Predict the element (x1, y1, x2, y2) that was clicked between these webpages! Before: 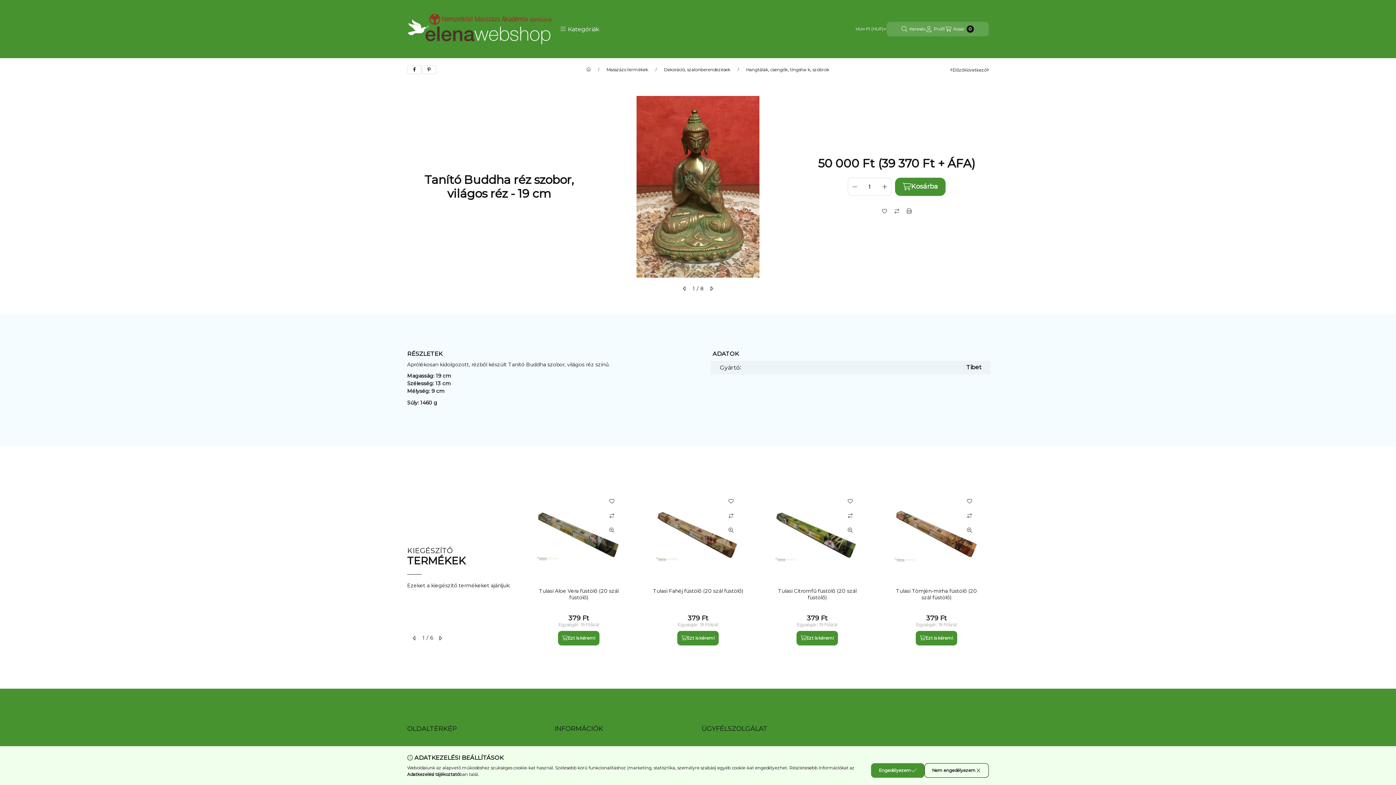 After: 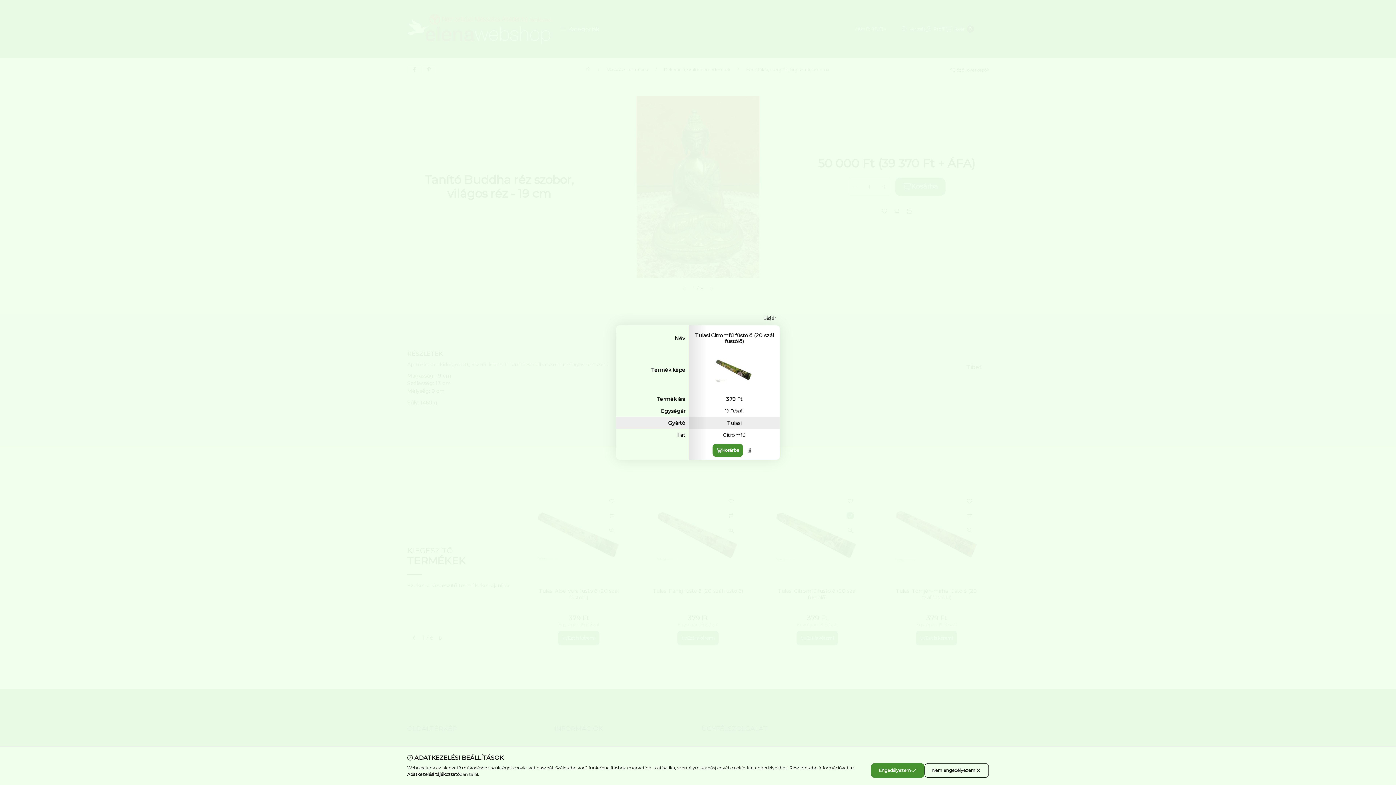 Action: label: Összehasonlítás bbox: (843, 508, 857, 523)